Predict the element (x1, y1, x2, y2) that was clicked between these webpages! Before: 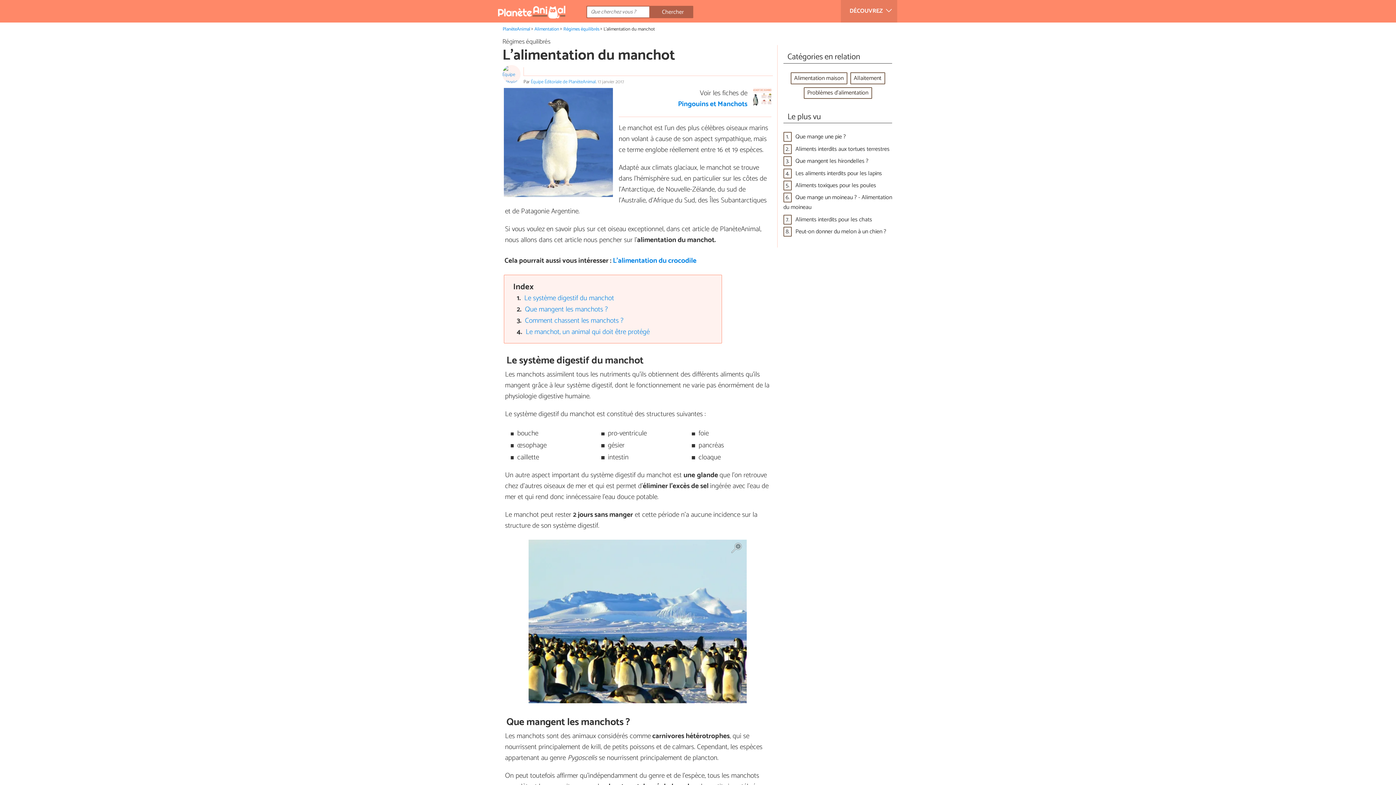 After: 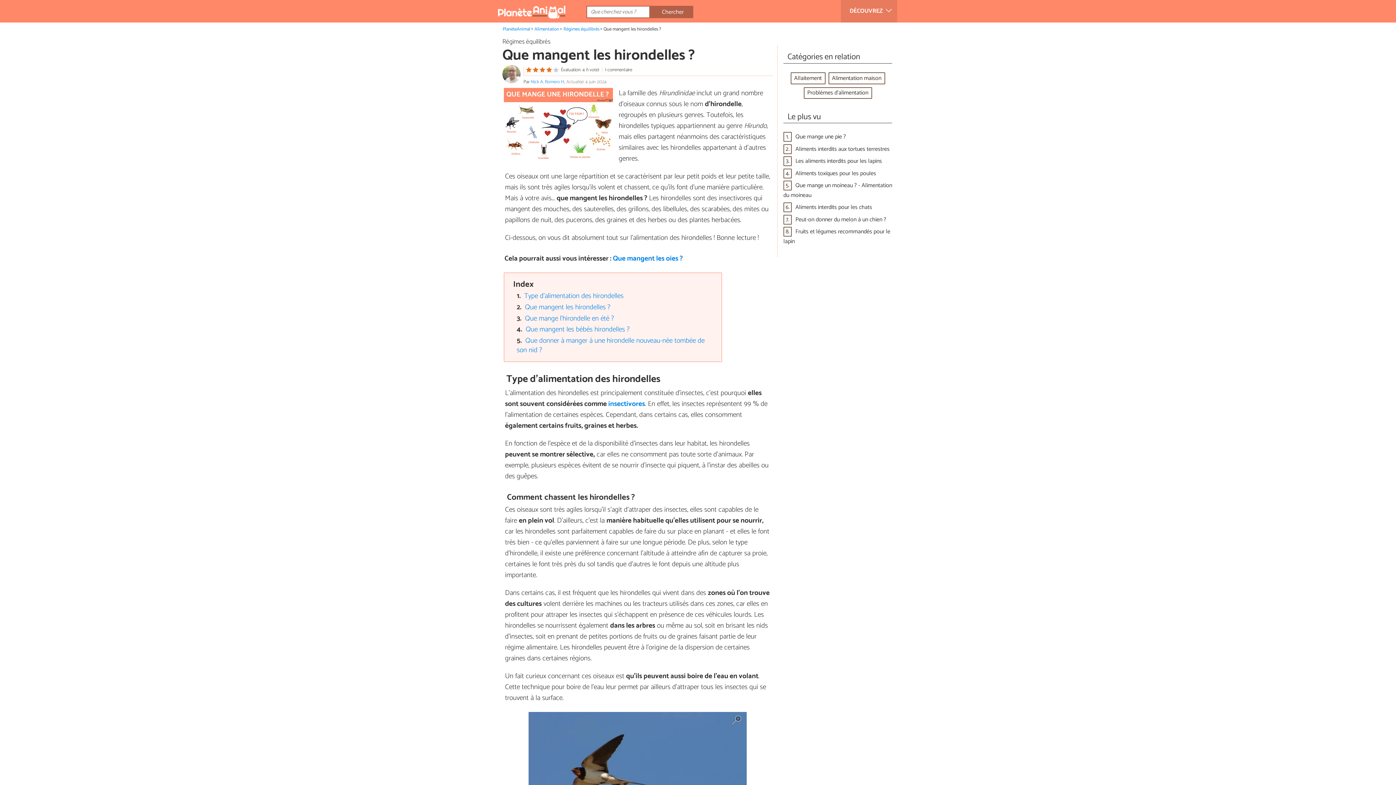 Action: bbox: (795, 156, 868, 166) label: Que mangent les hirondelles ?